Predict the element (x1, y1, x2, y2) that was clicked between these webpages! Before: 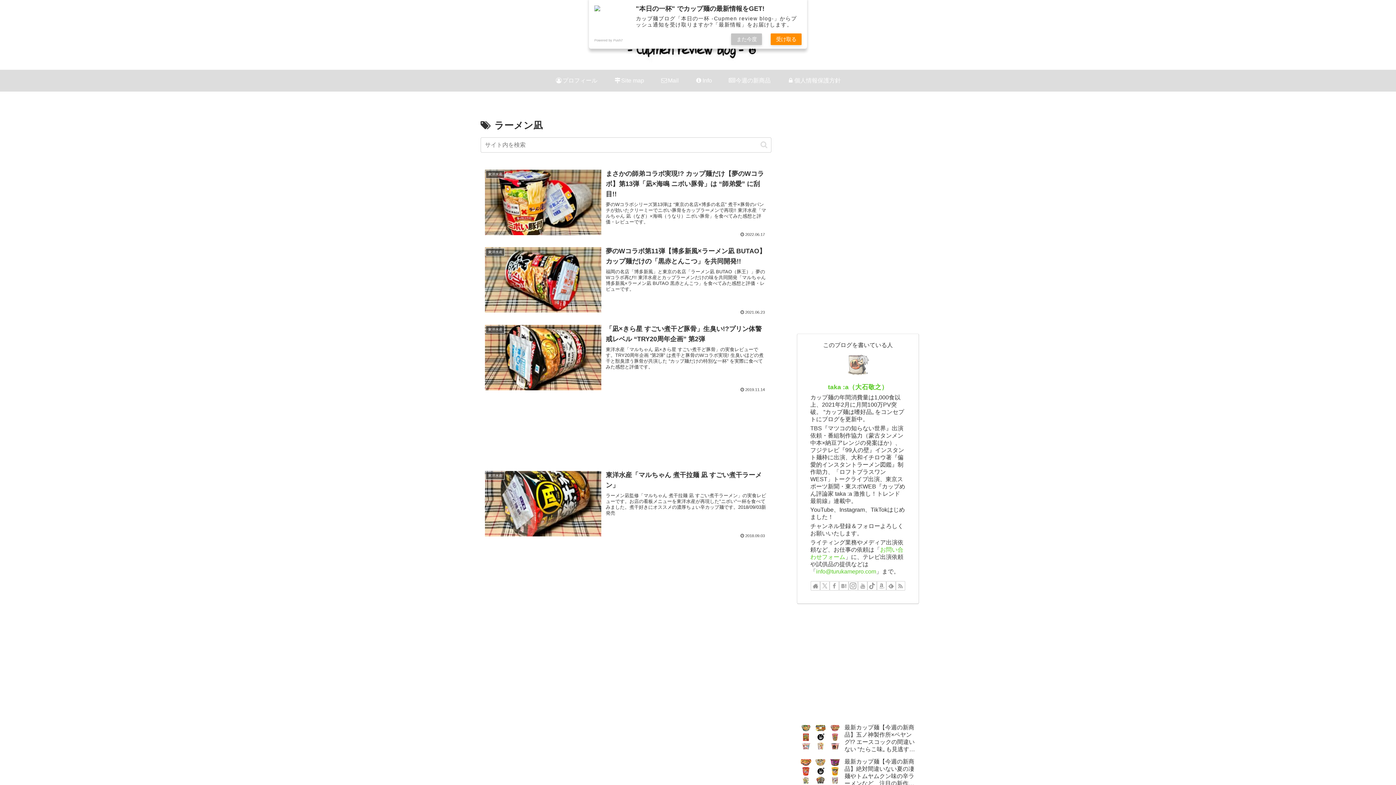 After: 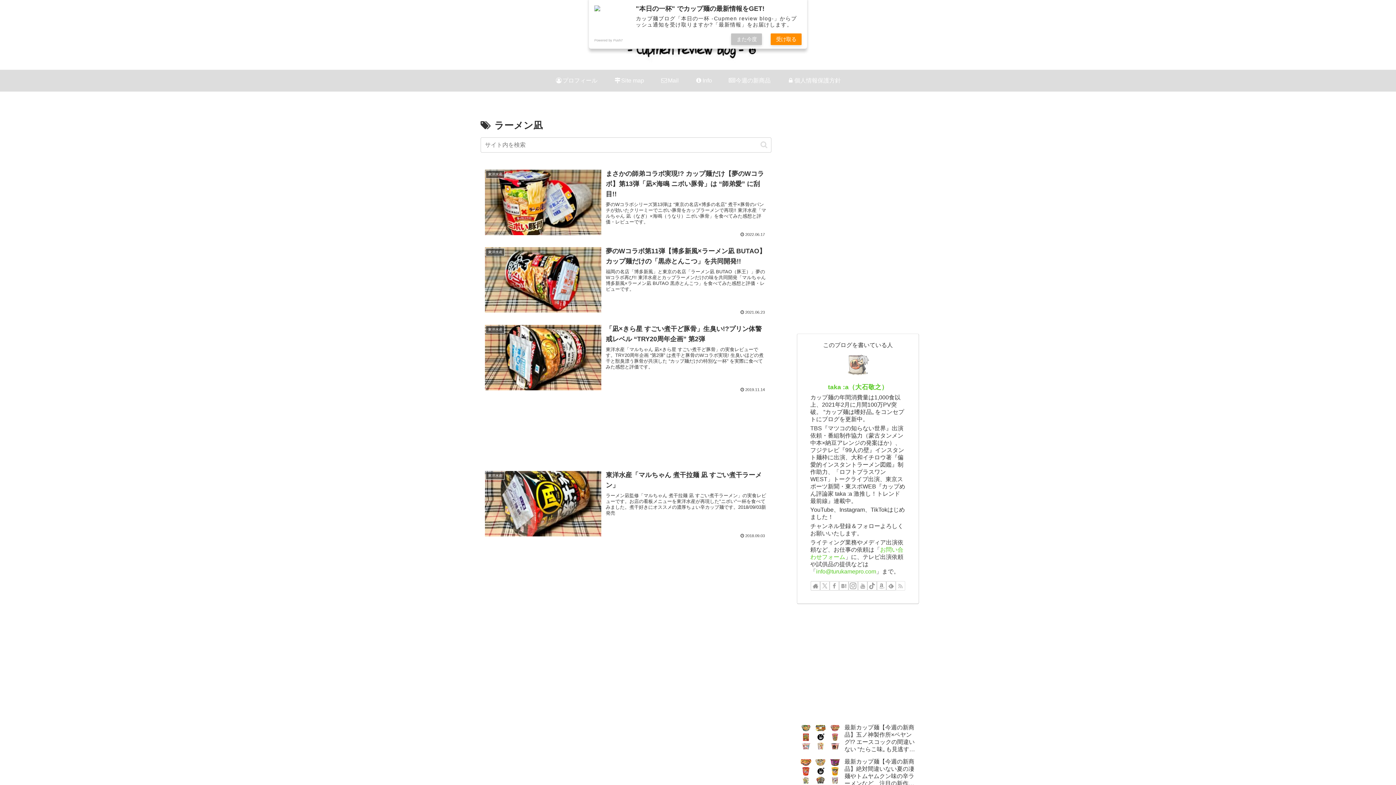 Action: bbox: (896, 581, 905, 590) label: RSSで更新情報を購読